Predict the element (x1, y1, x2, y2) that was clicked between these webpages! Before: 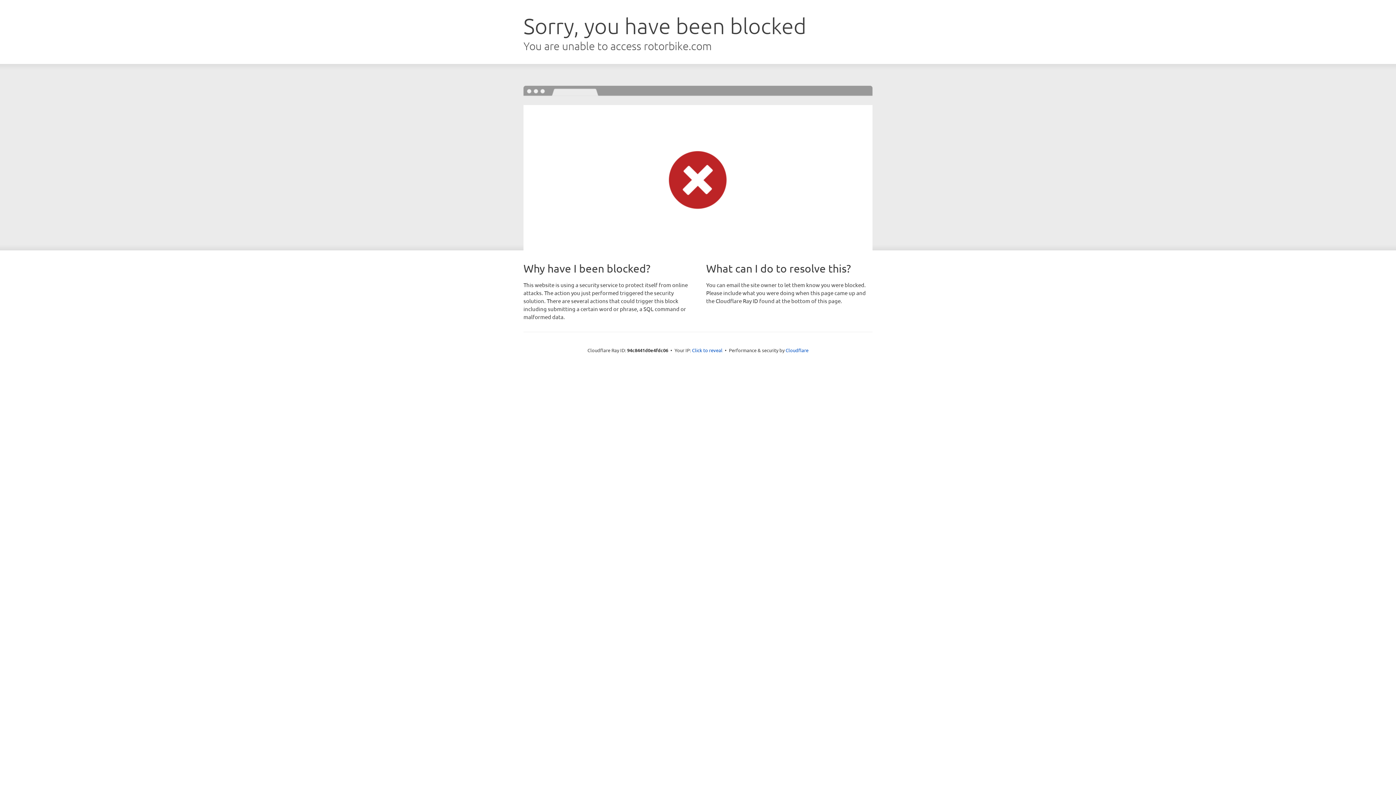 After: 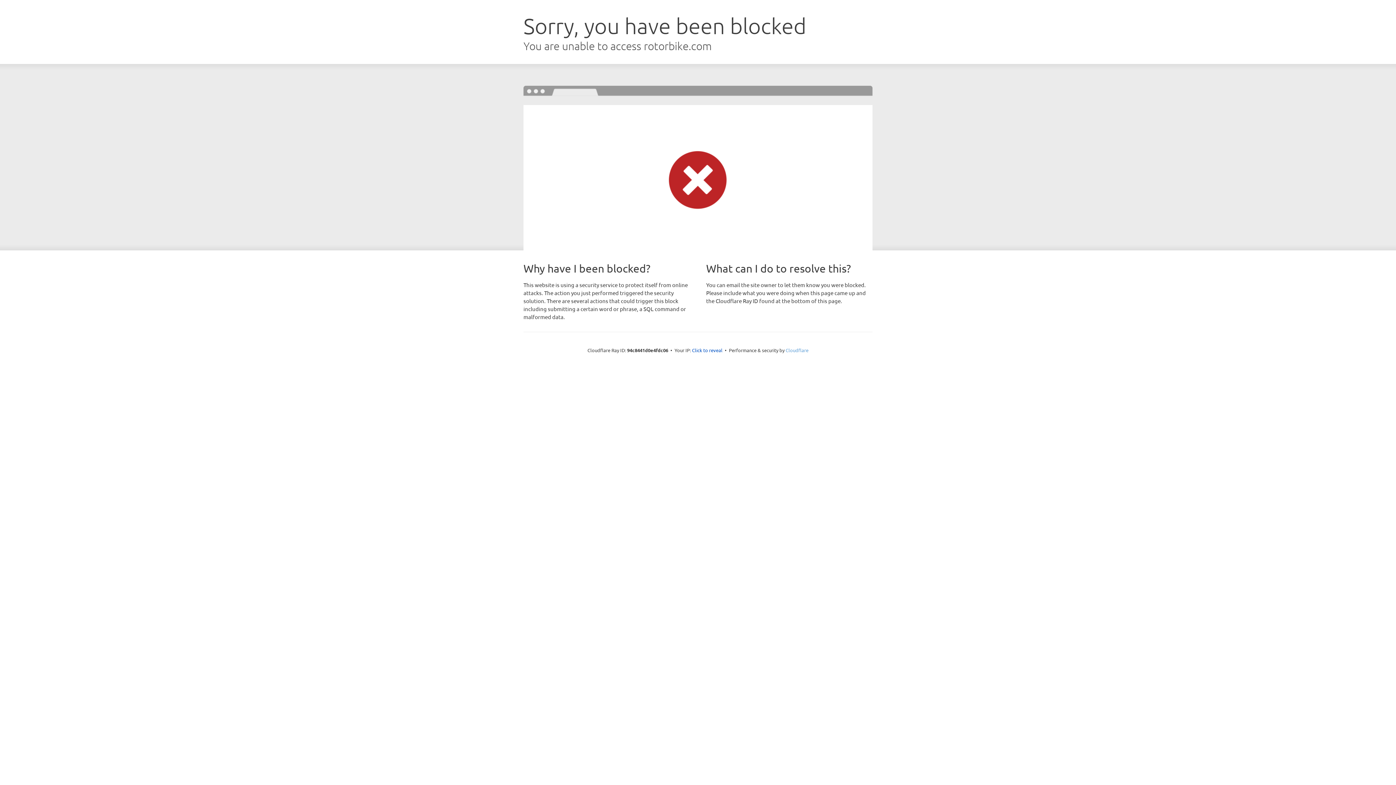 Action: bbox: (785, 347, 808, 353) label: Cloudflare